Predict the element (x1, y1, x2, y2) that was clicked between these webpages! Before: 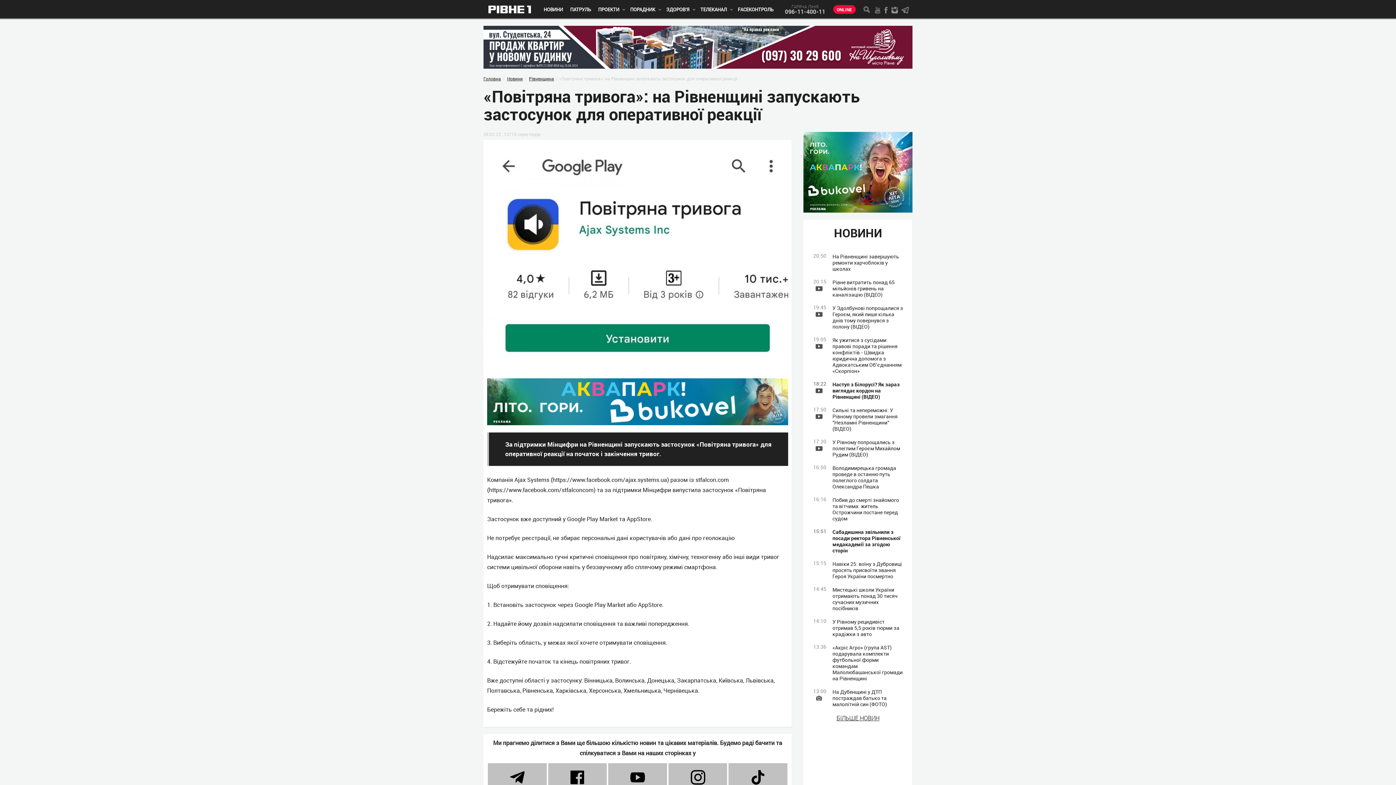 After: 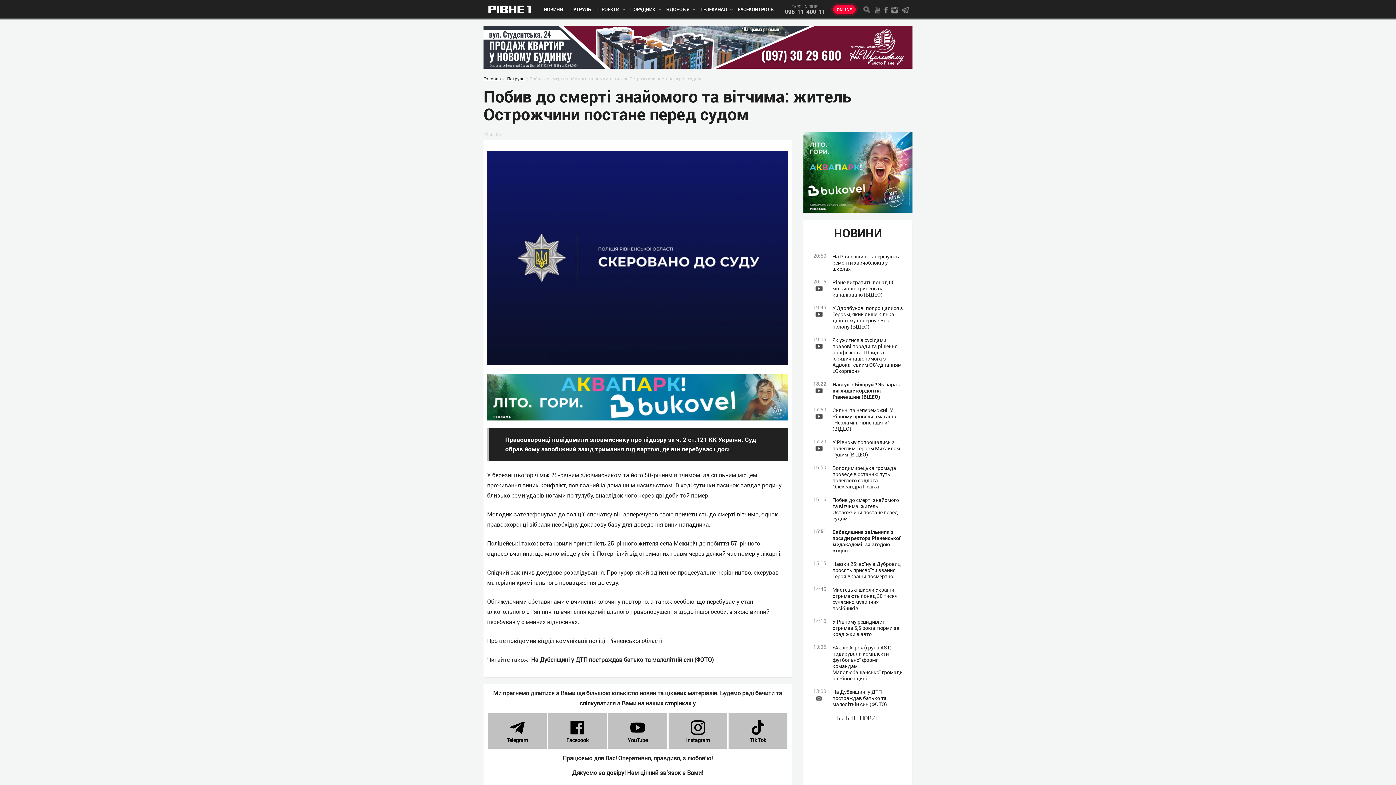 Action: label: 16:16
Побив до смерті знайомого та вітчима: житель Острожчини постане перед судом bbox: (807, 497, 909, 521)